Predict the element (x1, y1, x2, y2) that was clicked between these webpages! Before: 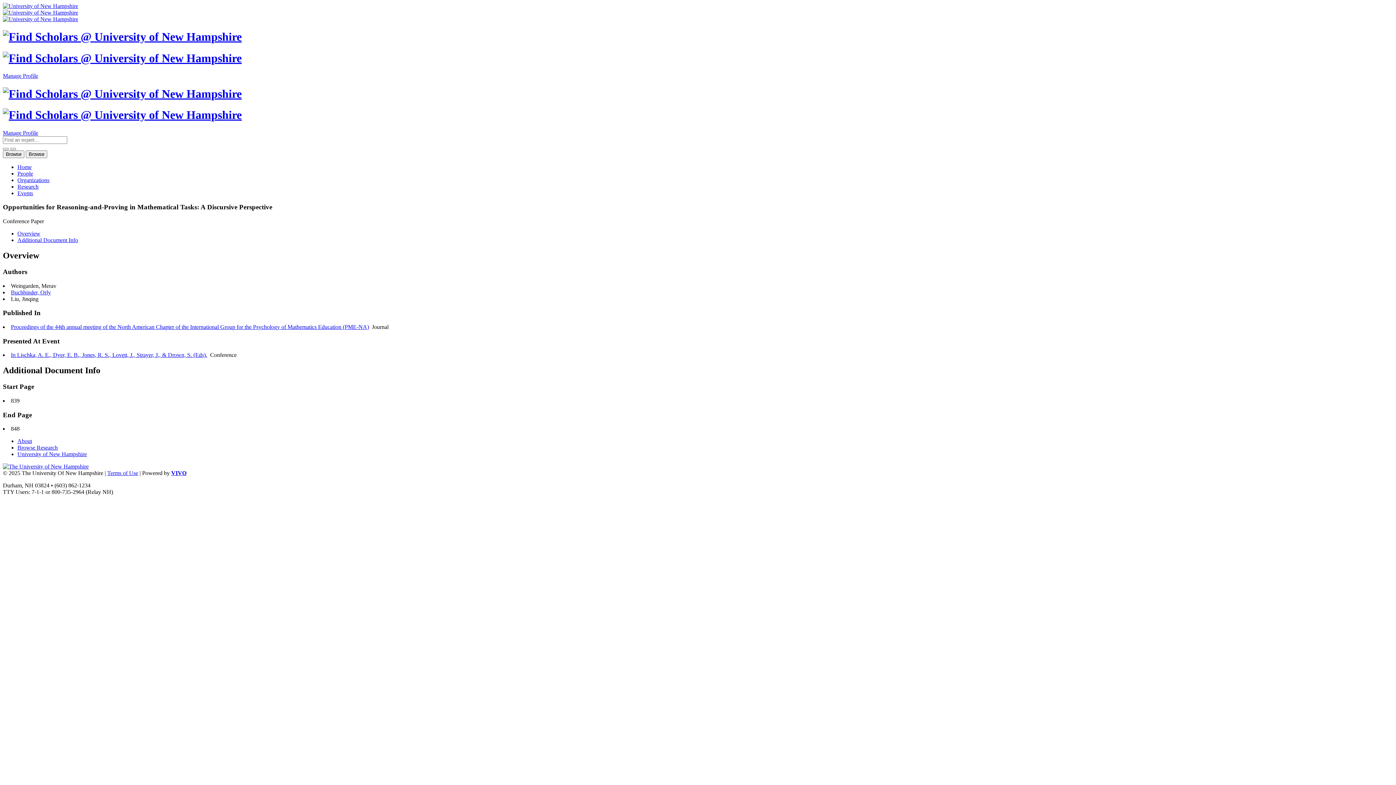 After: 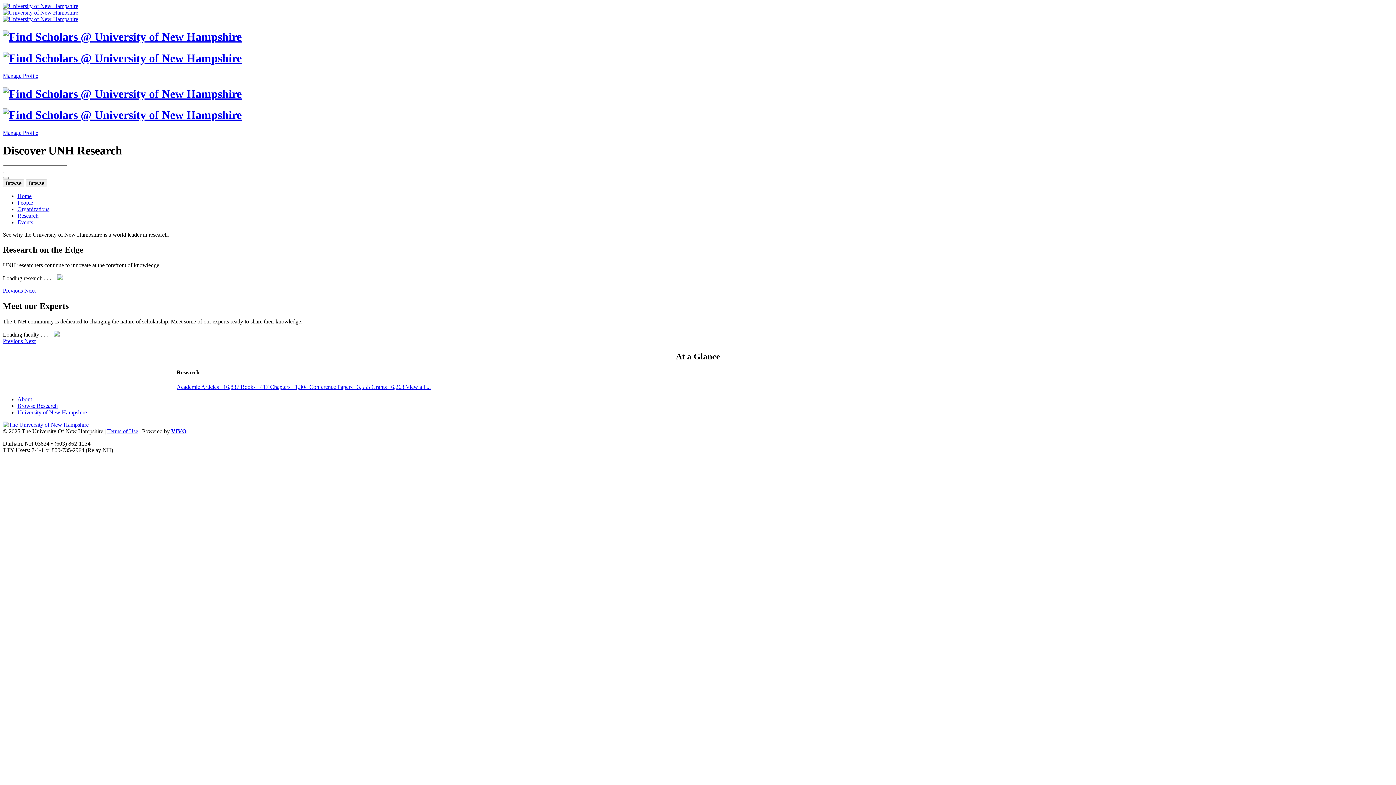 Action: bbox: (2, 30, 241, 43)